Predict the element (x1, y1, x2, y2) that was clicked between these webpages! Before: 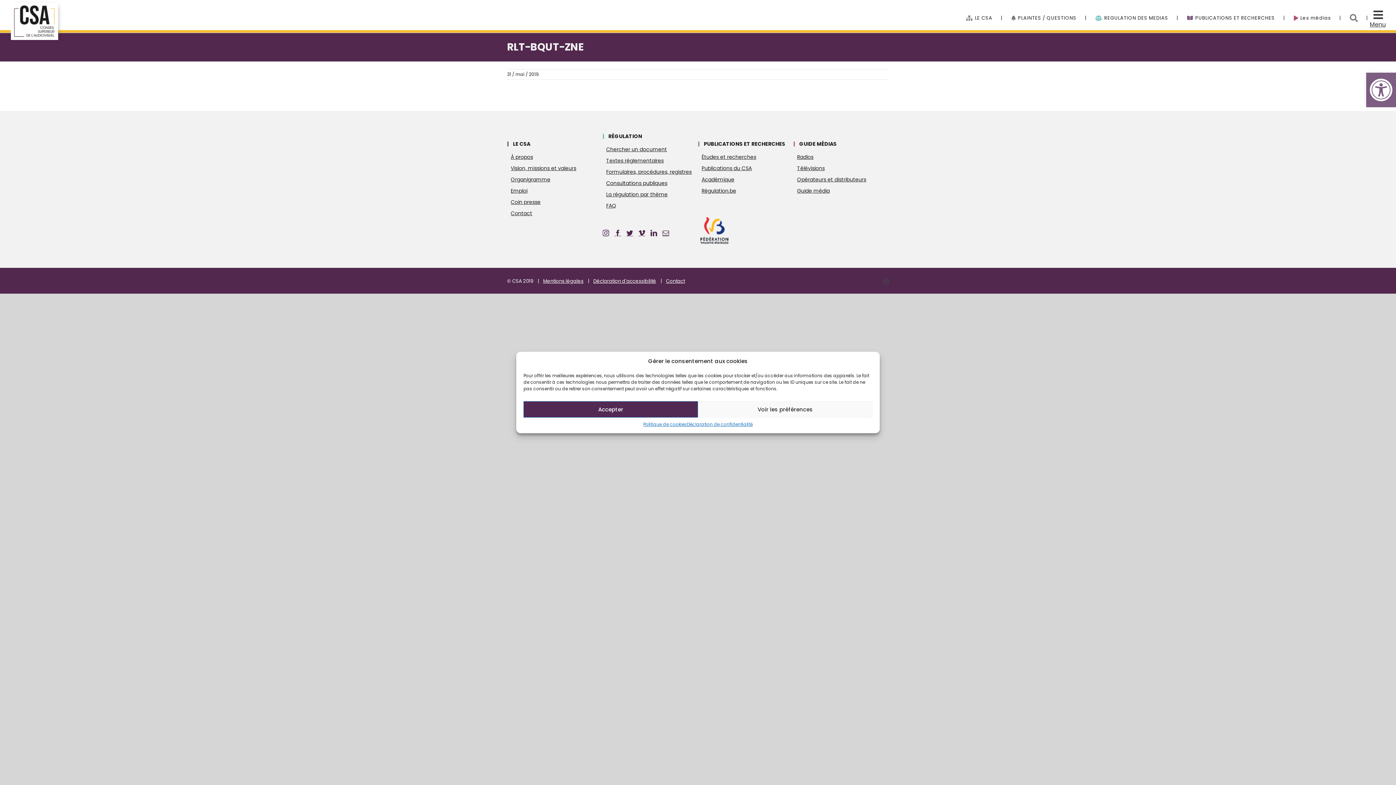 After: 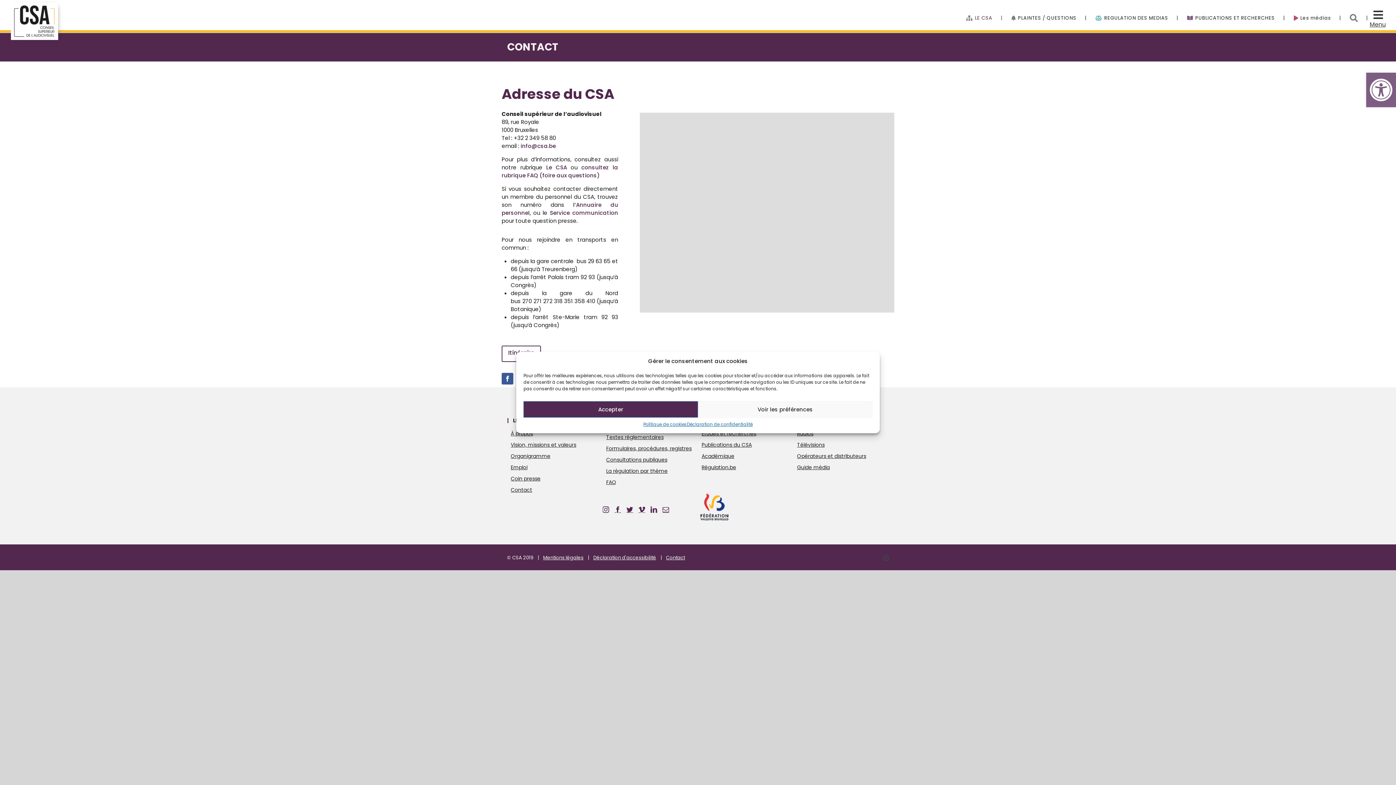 Action: label: Contact bbox: (666, 277, 685, 284)